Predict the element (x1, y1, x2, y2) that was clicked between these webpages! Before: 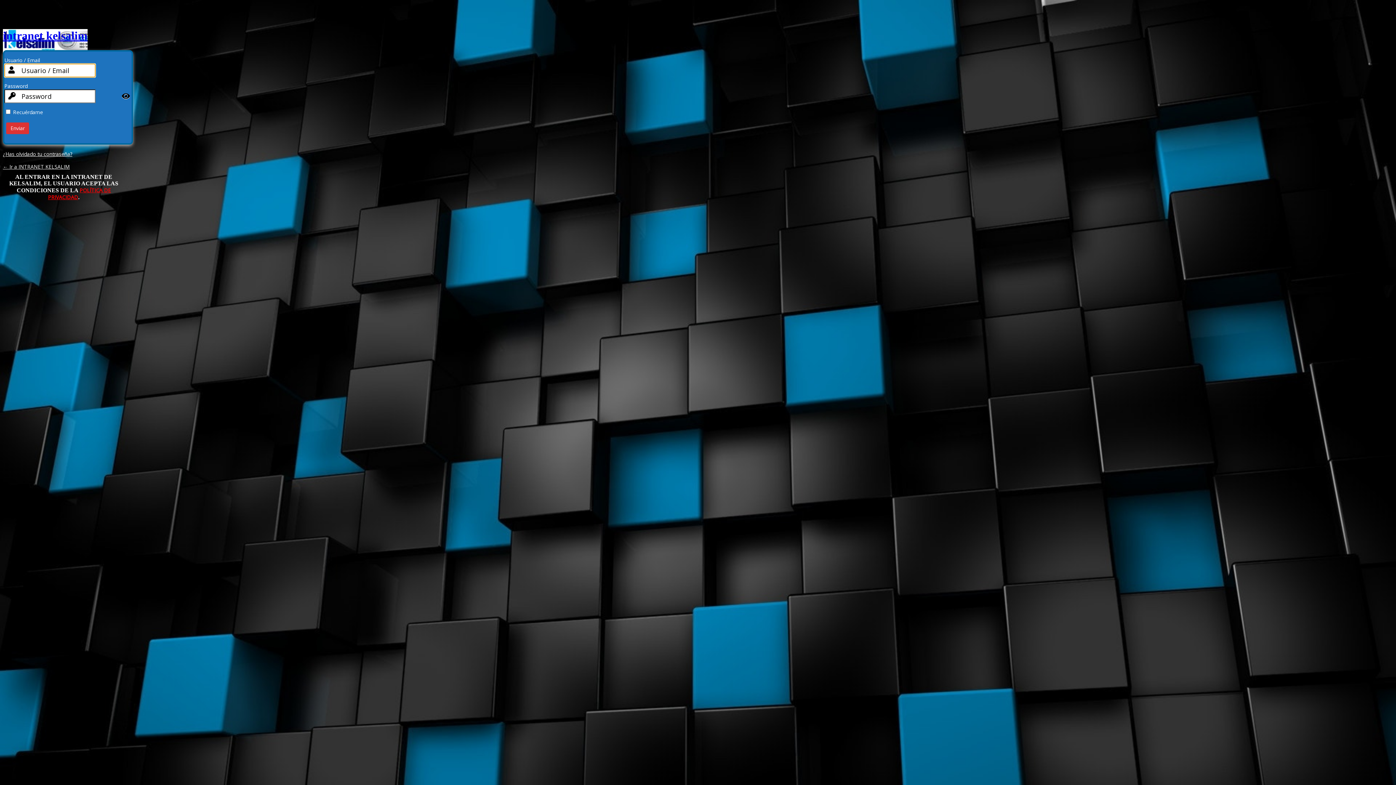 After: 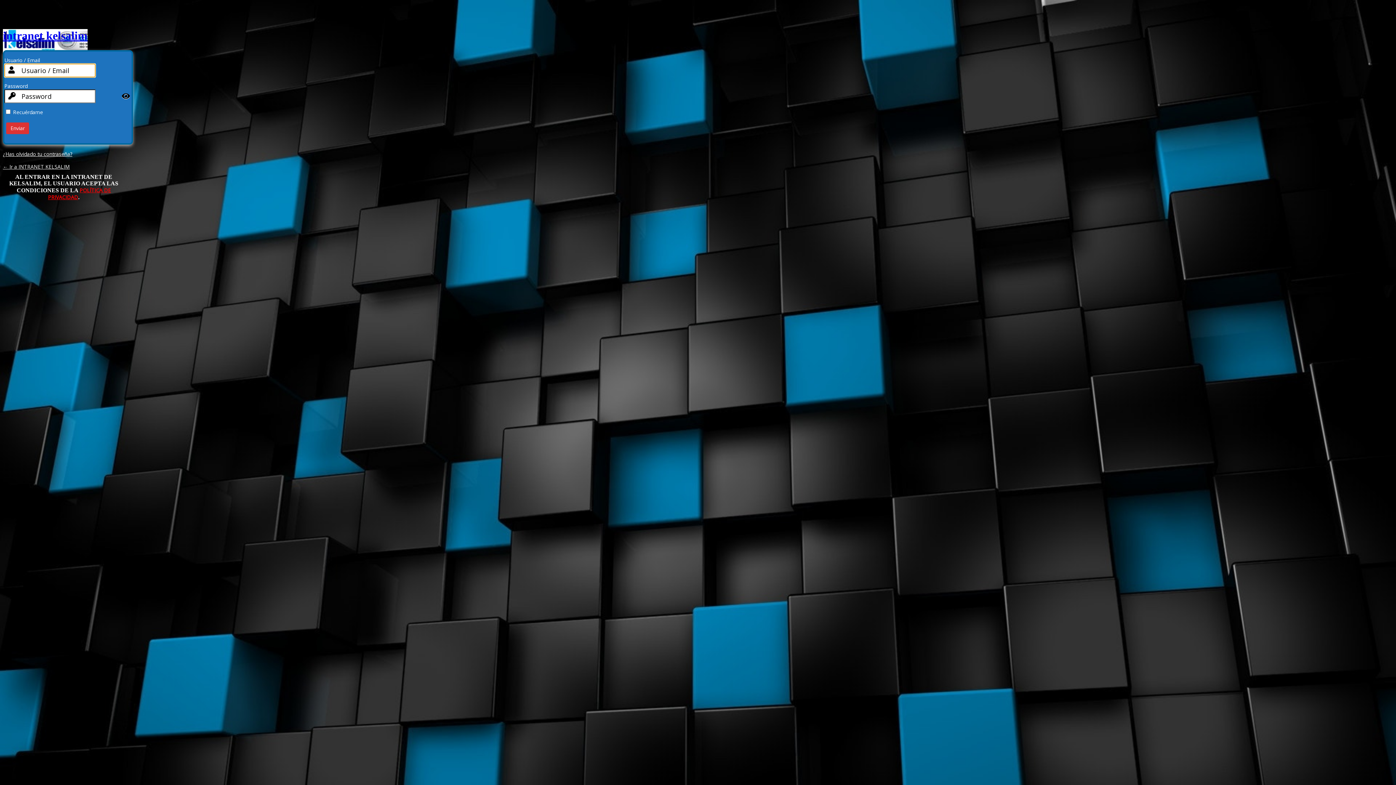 Action: bbox: (2, 163, 69, 170) label: ← Ir a INTRANET KELSALIM